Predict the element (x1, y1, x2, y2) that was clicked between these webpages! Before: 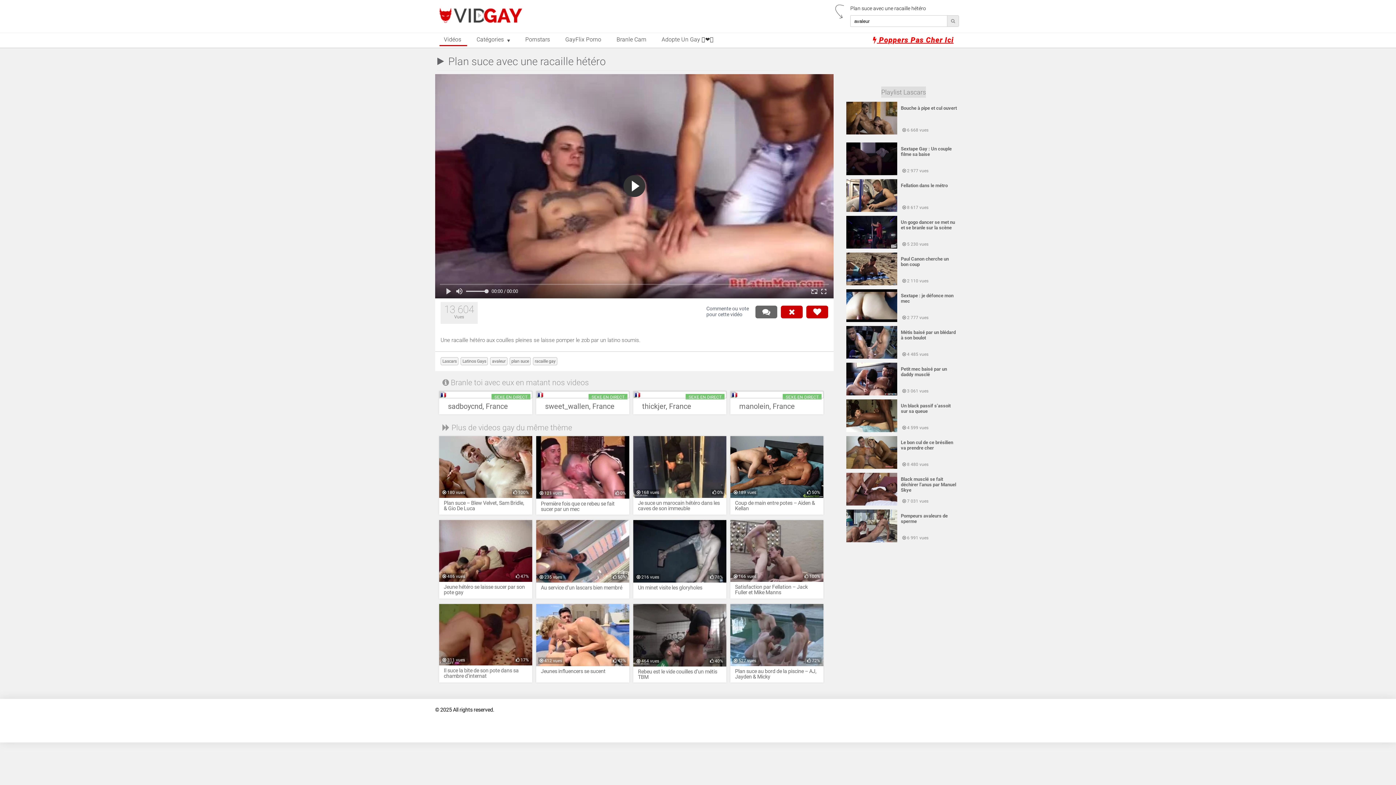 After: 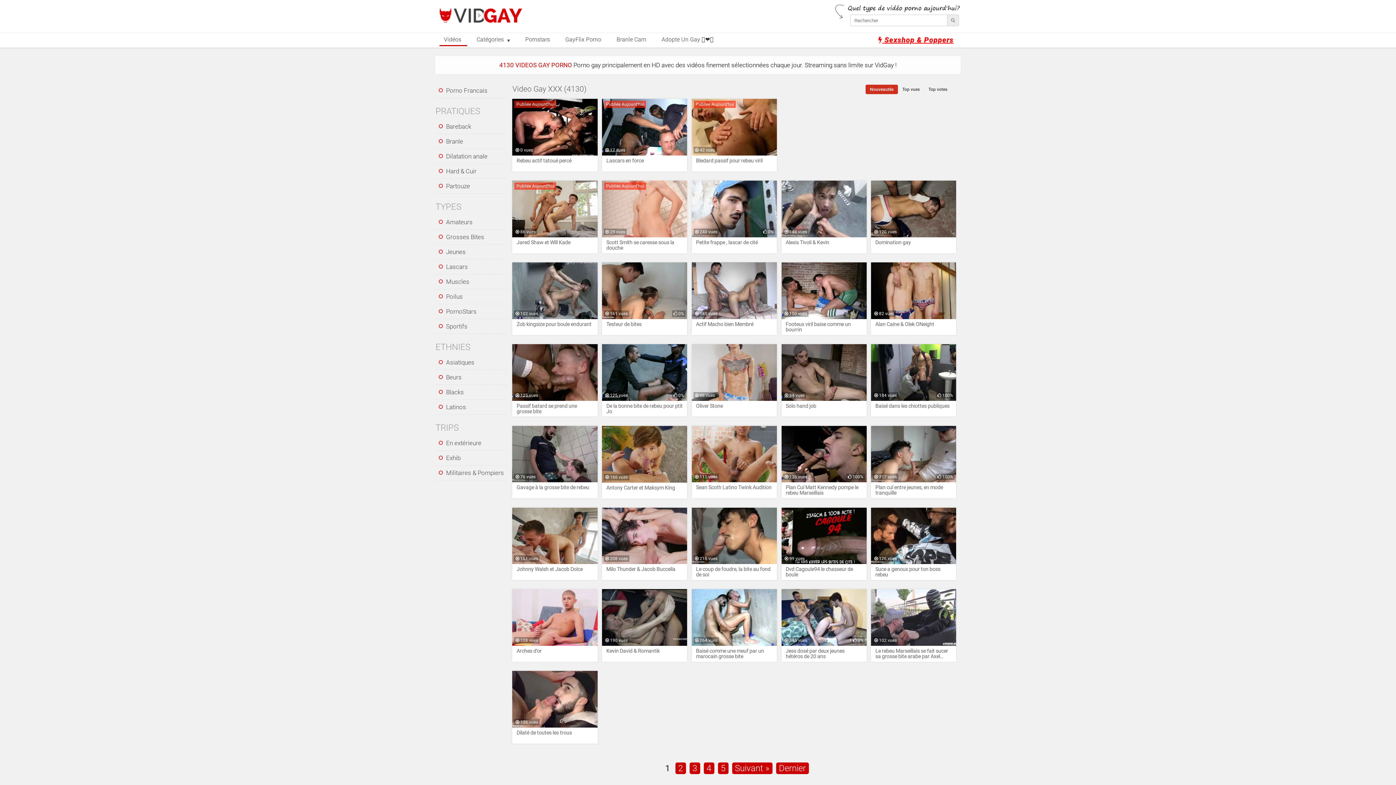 Action: bbox: (439, 34, 467, 46) label: Vidéos